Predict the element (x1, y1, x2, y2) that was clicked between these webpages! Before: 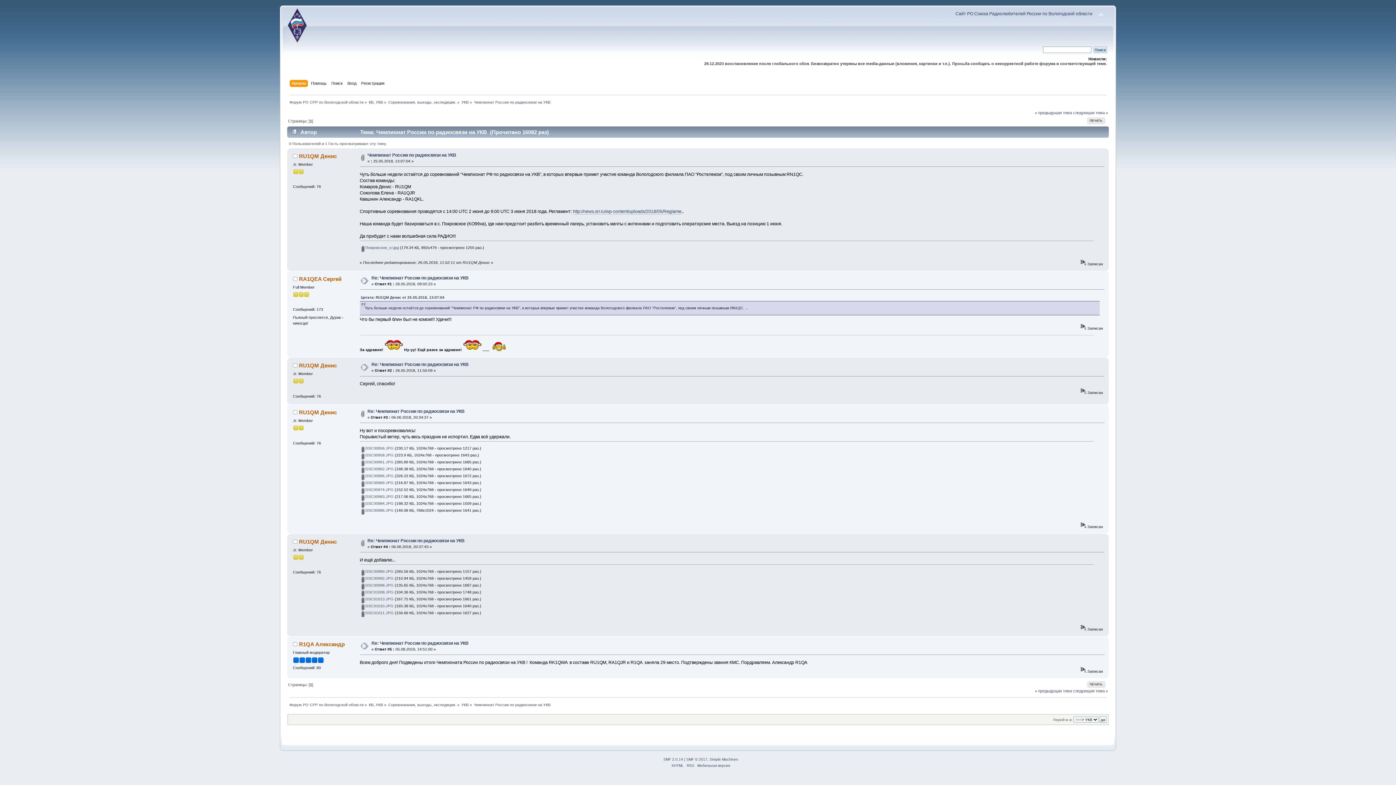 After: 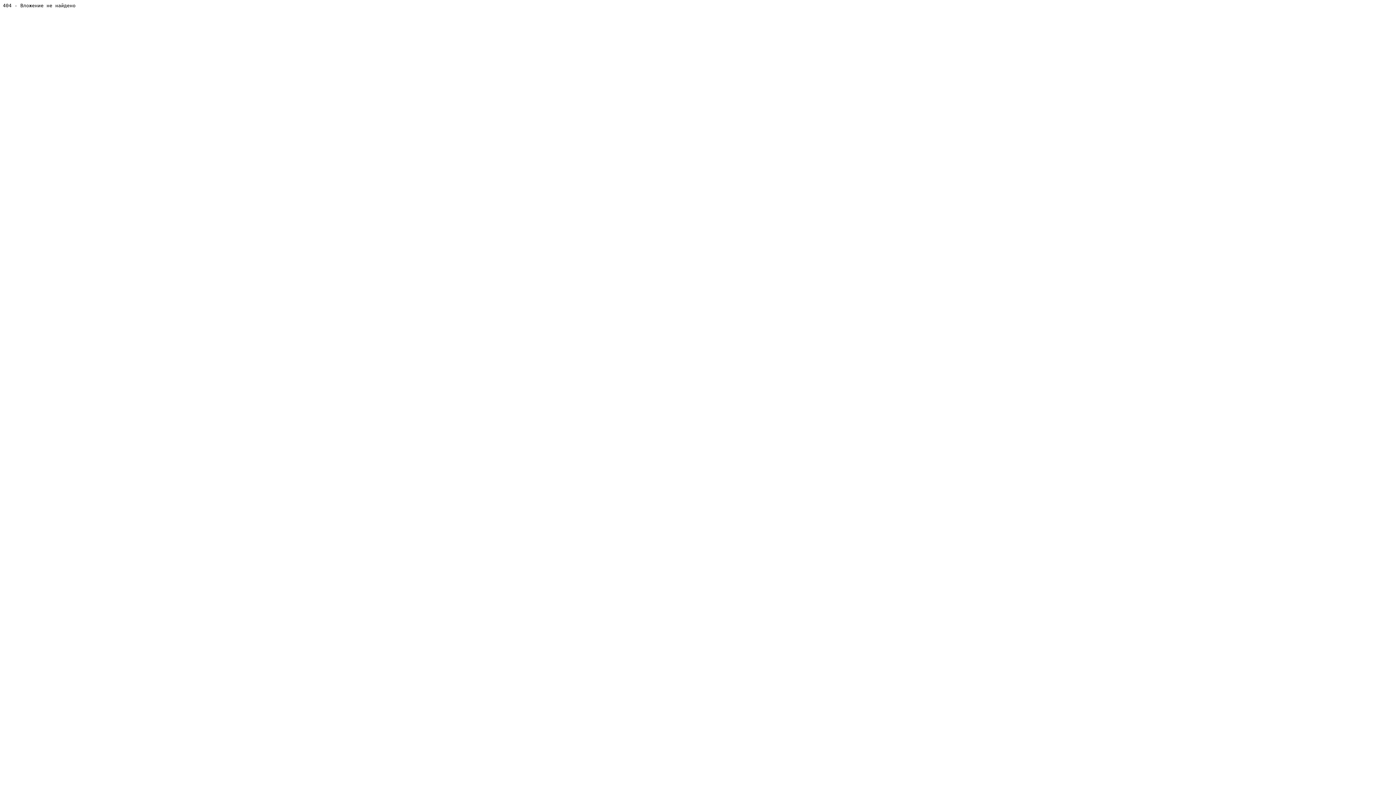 Action: label:  DSC00998.JPG bbox: (361, 583, 393, 587)